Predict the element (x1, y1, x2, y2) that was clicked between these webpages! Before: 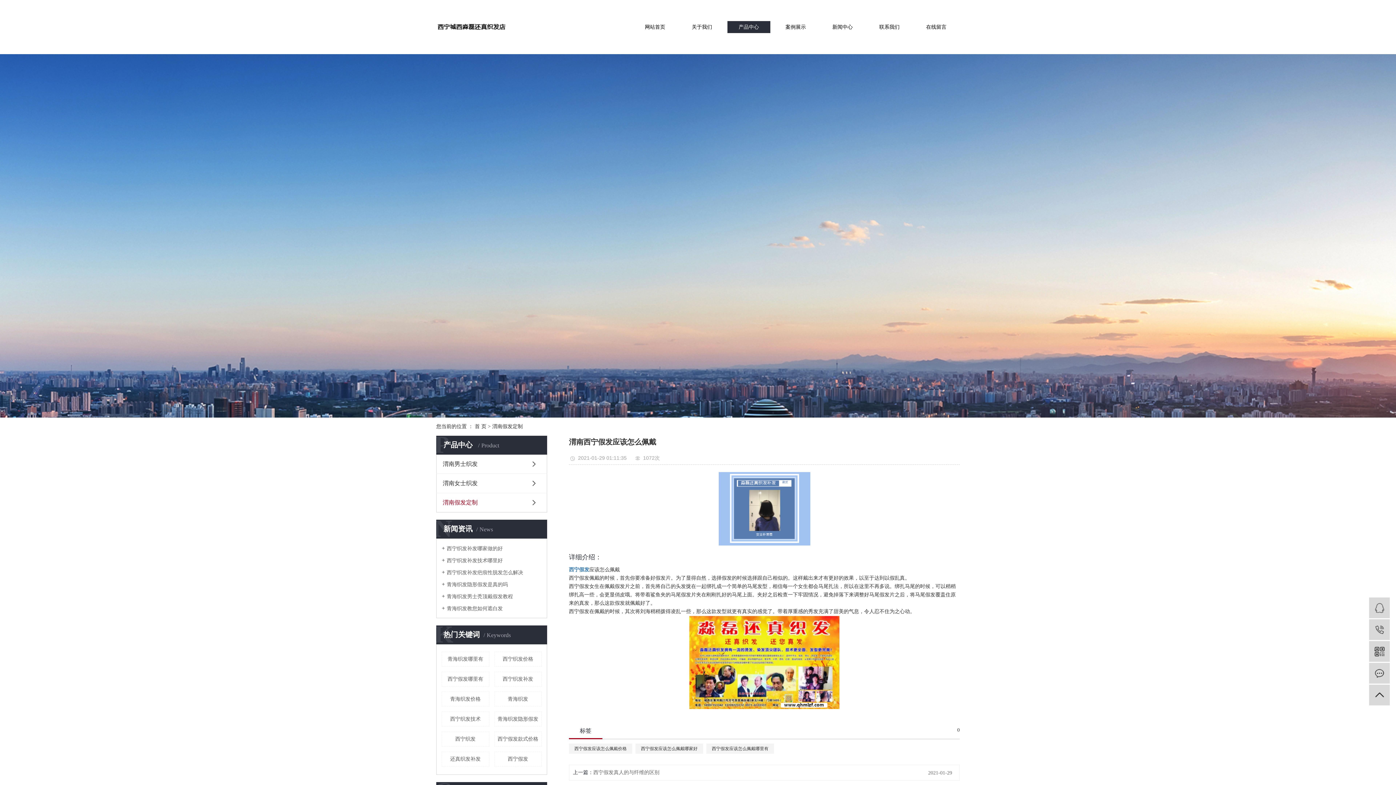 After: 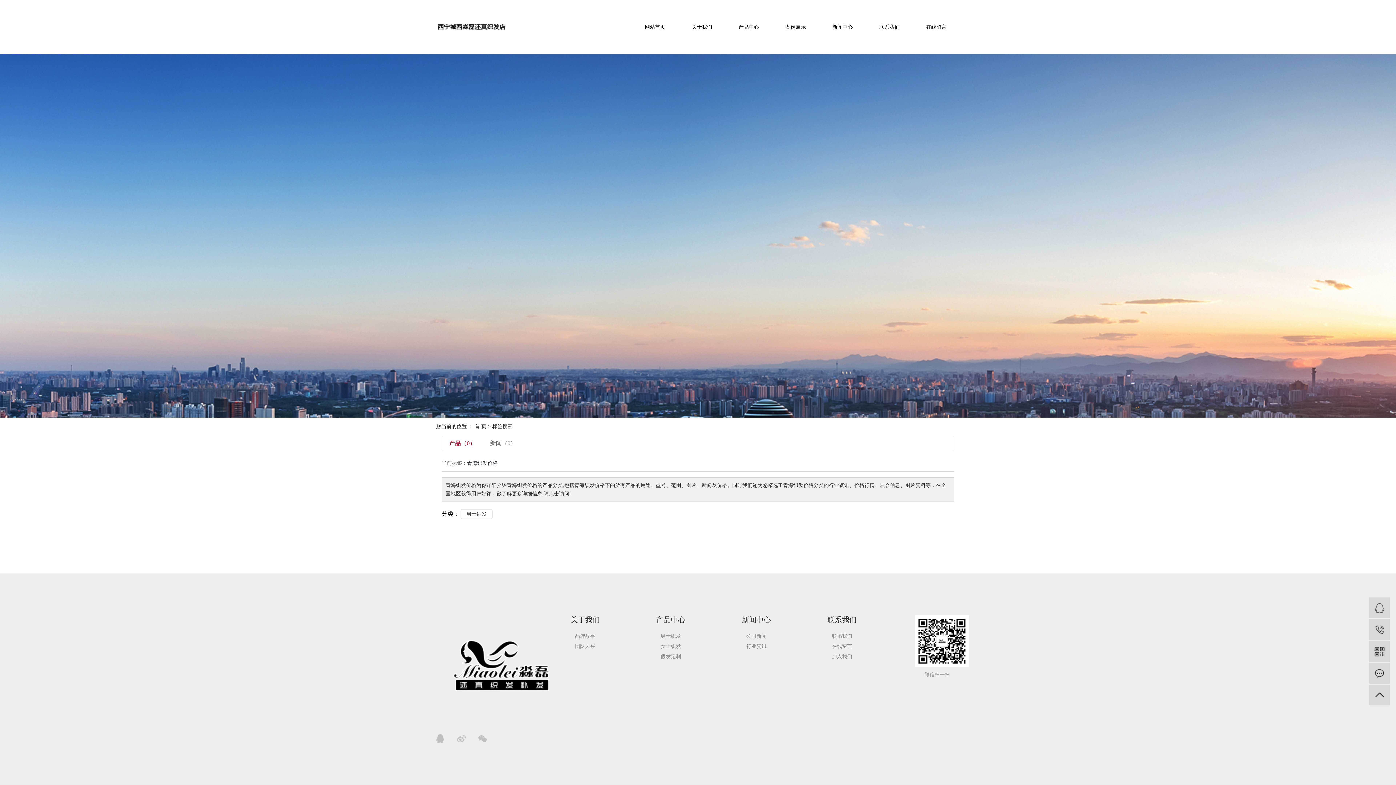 Action: label: 青海织发价格 bbox: (441, 692, 489, 706)